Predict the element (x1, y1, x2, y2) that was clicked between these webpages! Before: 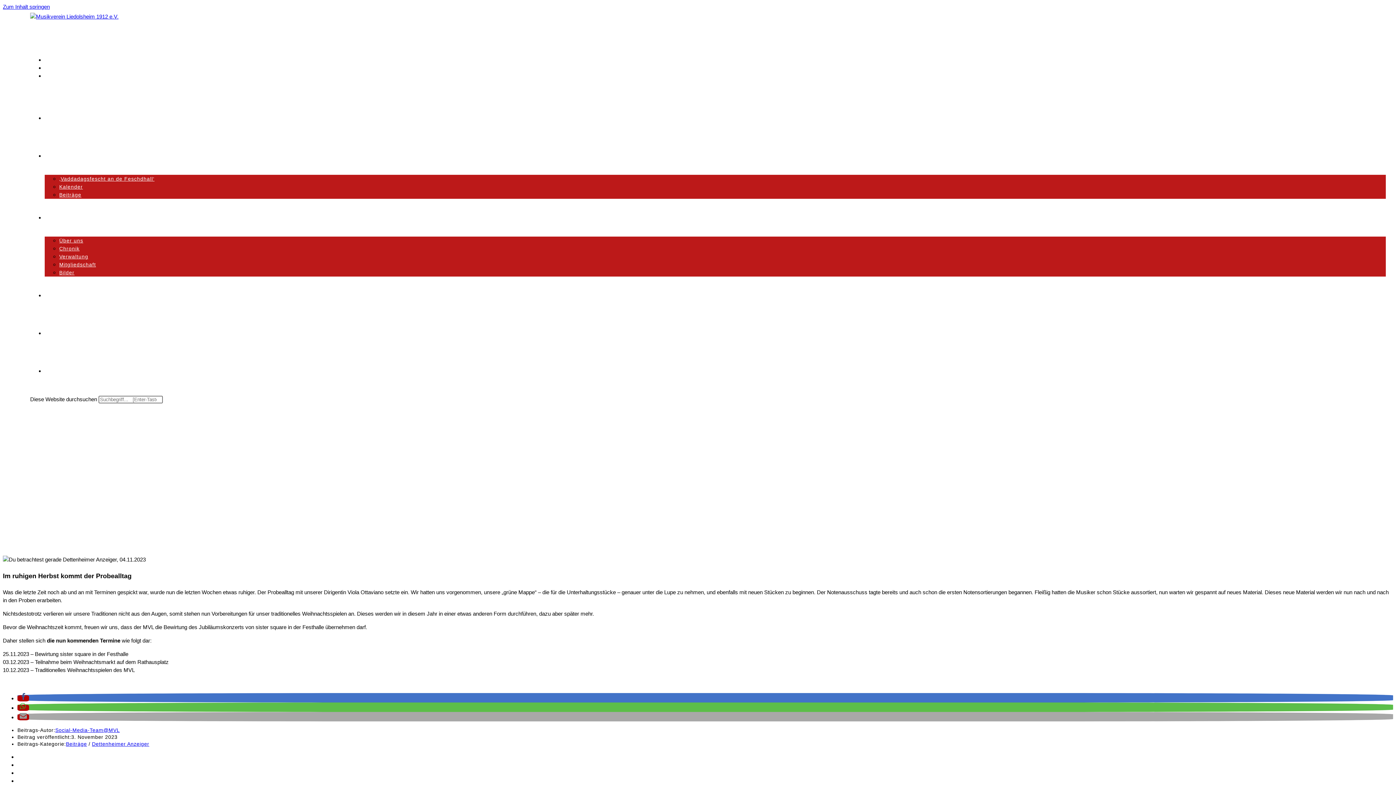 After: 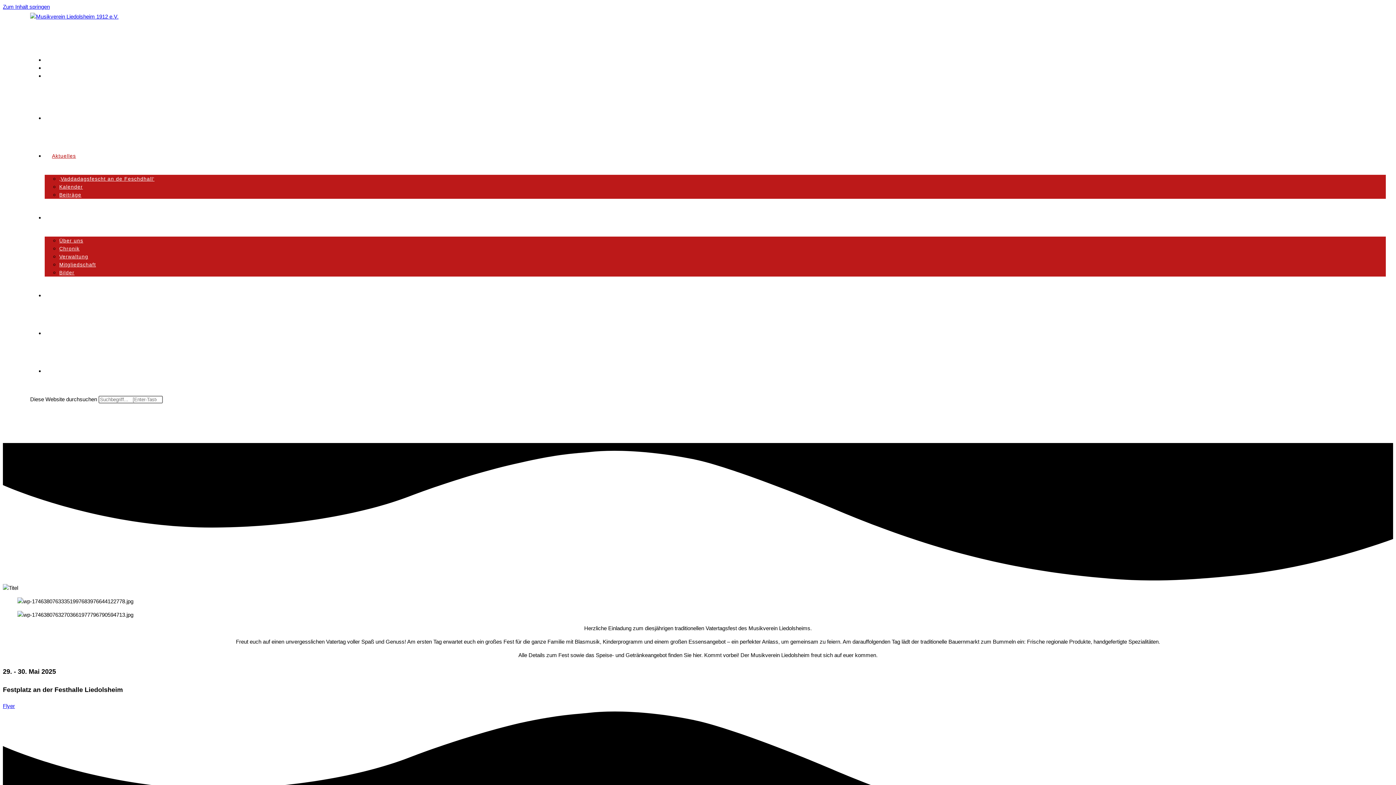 Action: label: ‚Vaddadagsfescht an de Feschdhall‘ bbox: (59, 176, 154, 181)